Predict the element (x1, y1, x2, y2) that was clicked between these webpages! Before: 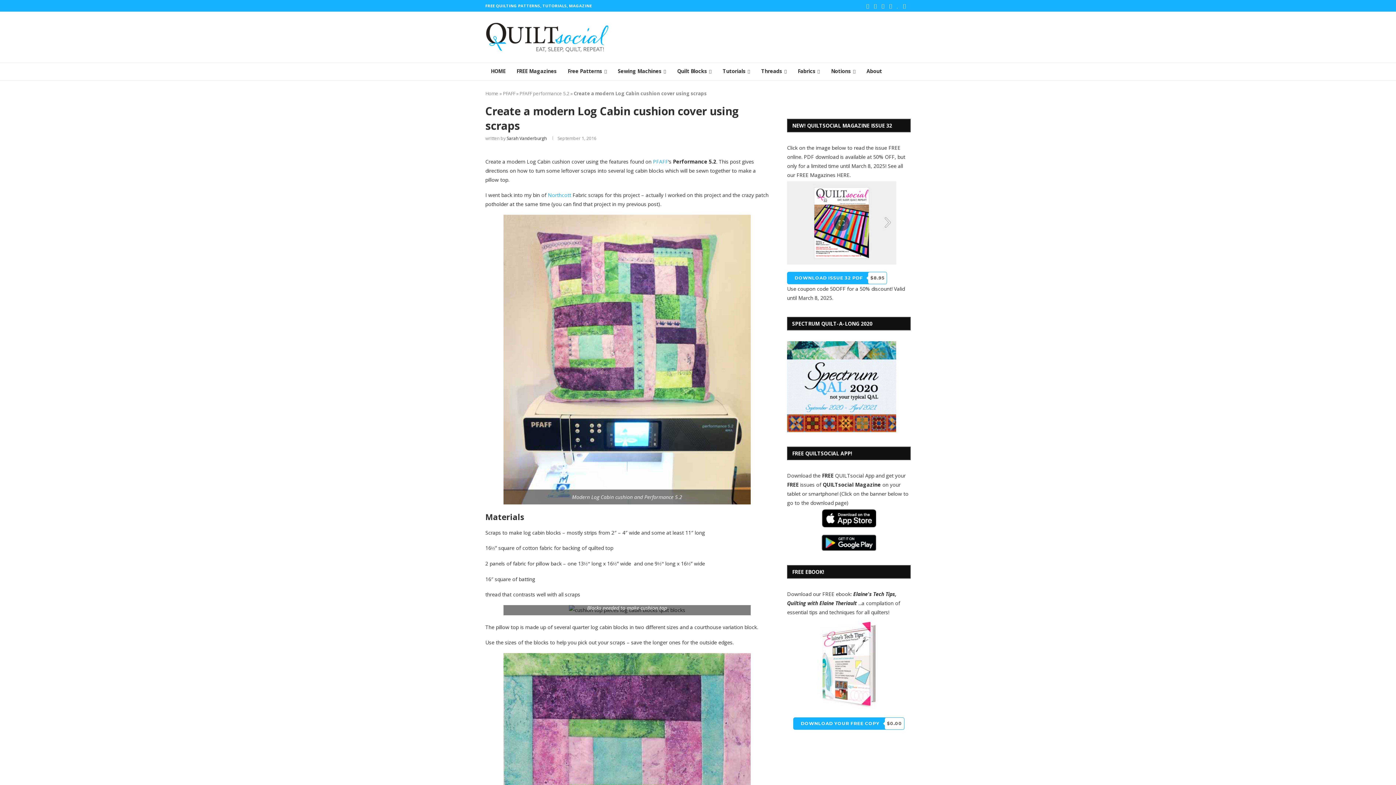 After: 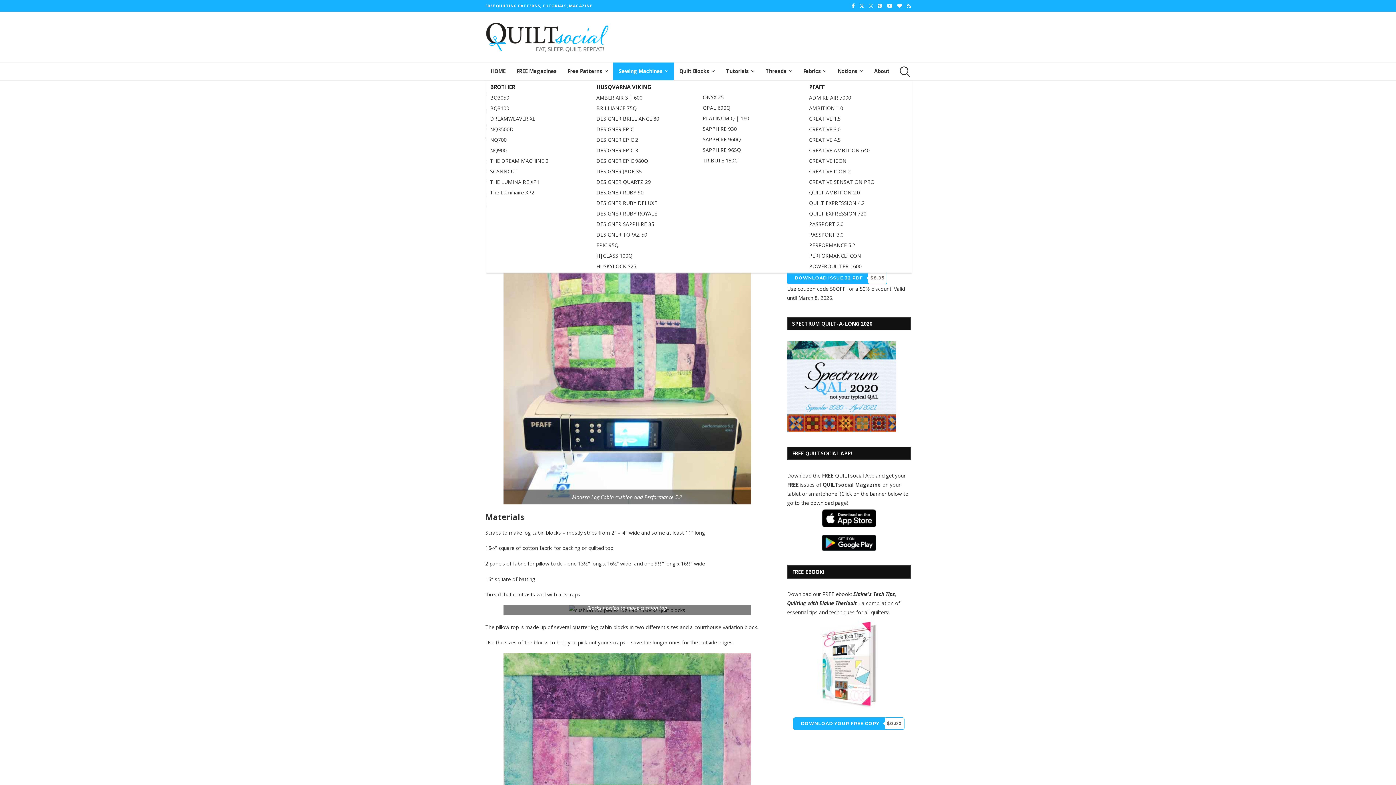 Action: bbox: (612, 62, 671, 80) label: Sewing Machines